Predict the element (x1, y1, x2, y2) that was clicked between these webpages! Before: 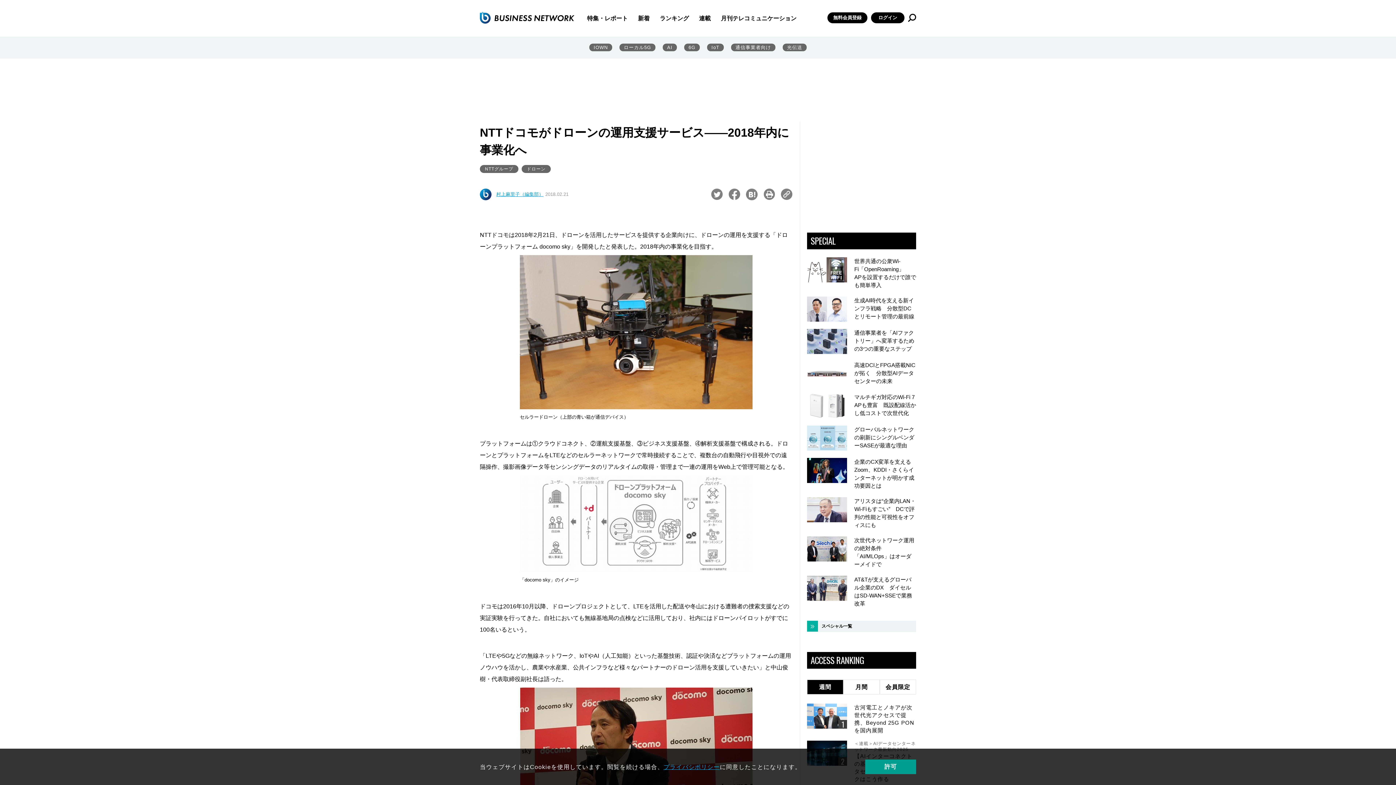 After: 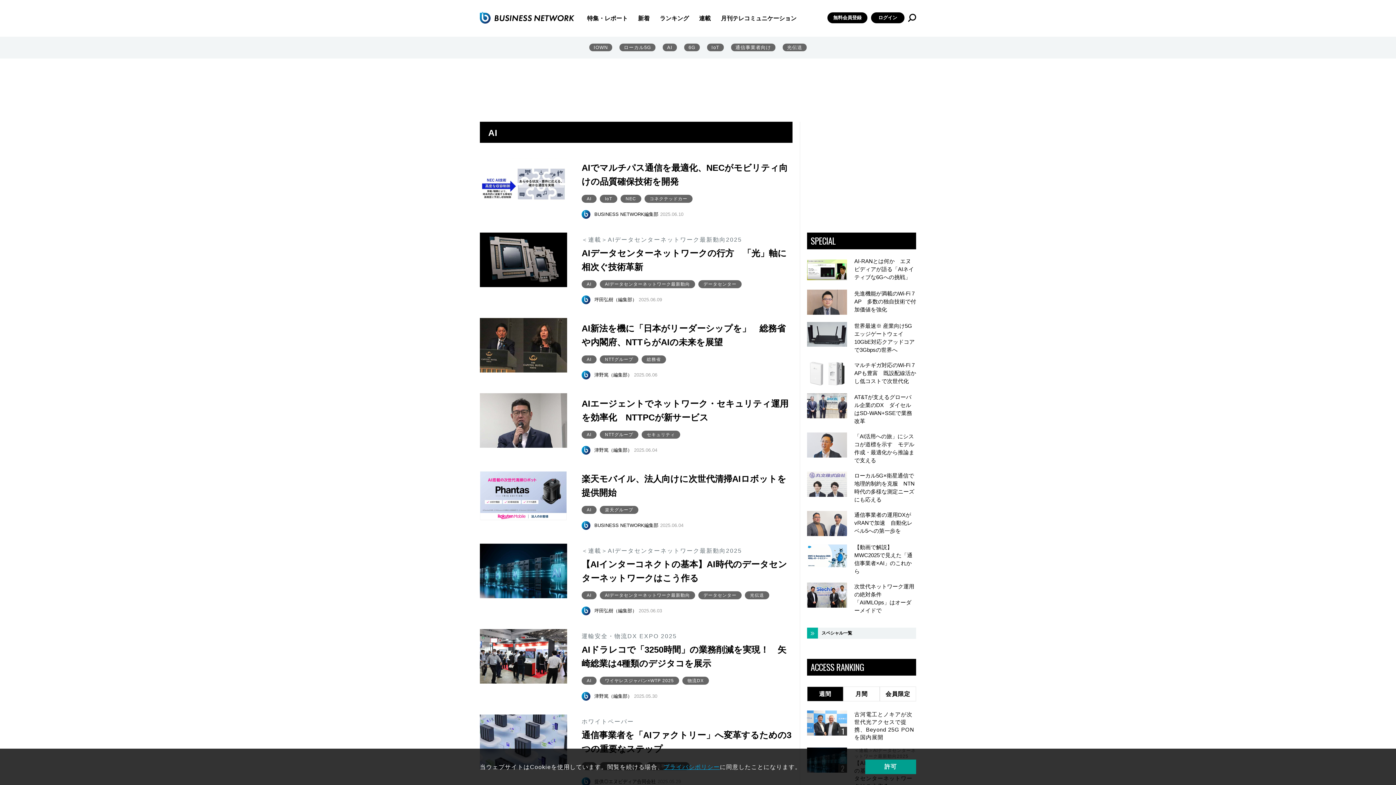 Action: bbox: (662, 43, 677, 51) label: AI